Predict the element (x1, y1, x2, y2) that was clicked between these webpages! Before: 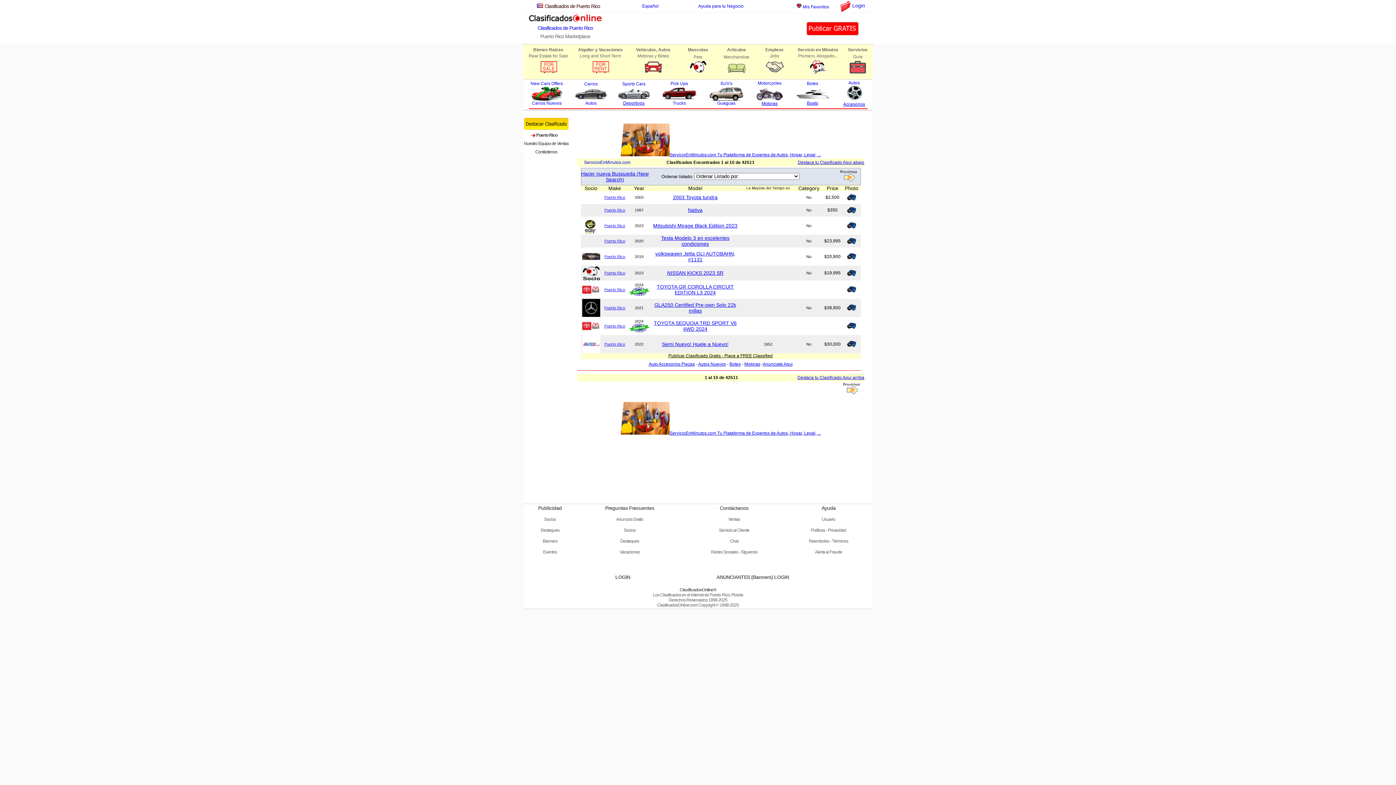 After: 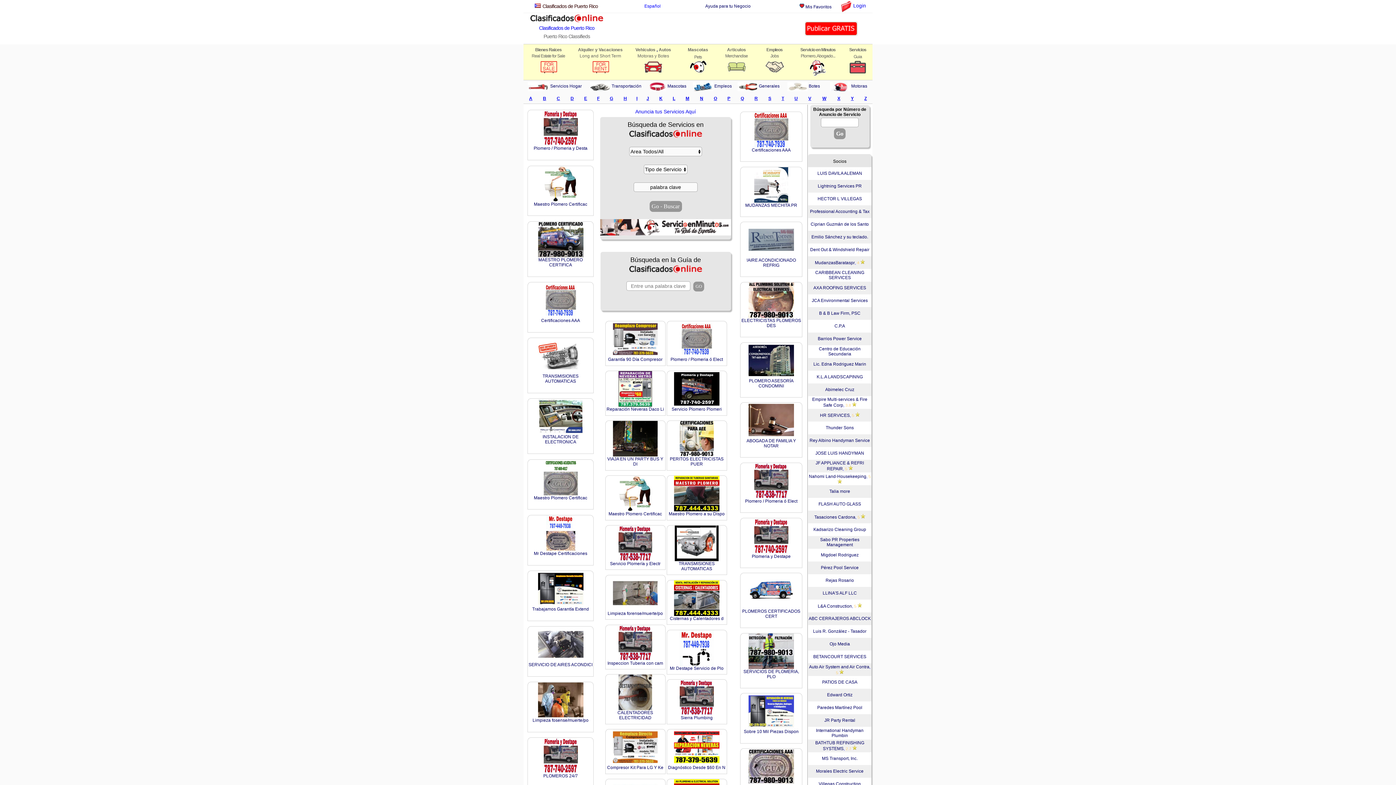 Action: label: Servicios bbox: (848, 47, 867, 52)